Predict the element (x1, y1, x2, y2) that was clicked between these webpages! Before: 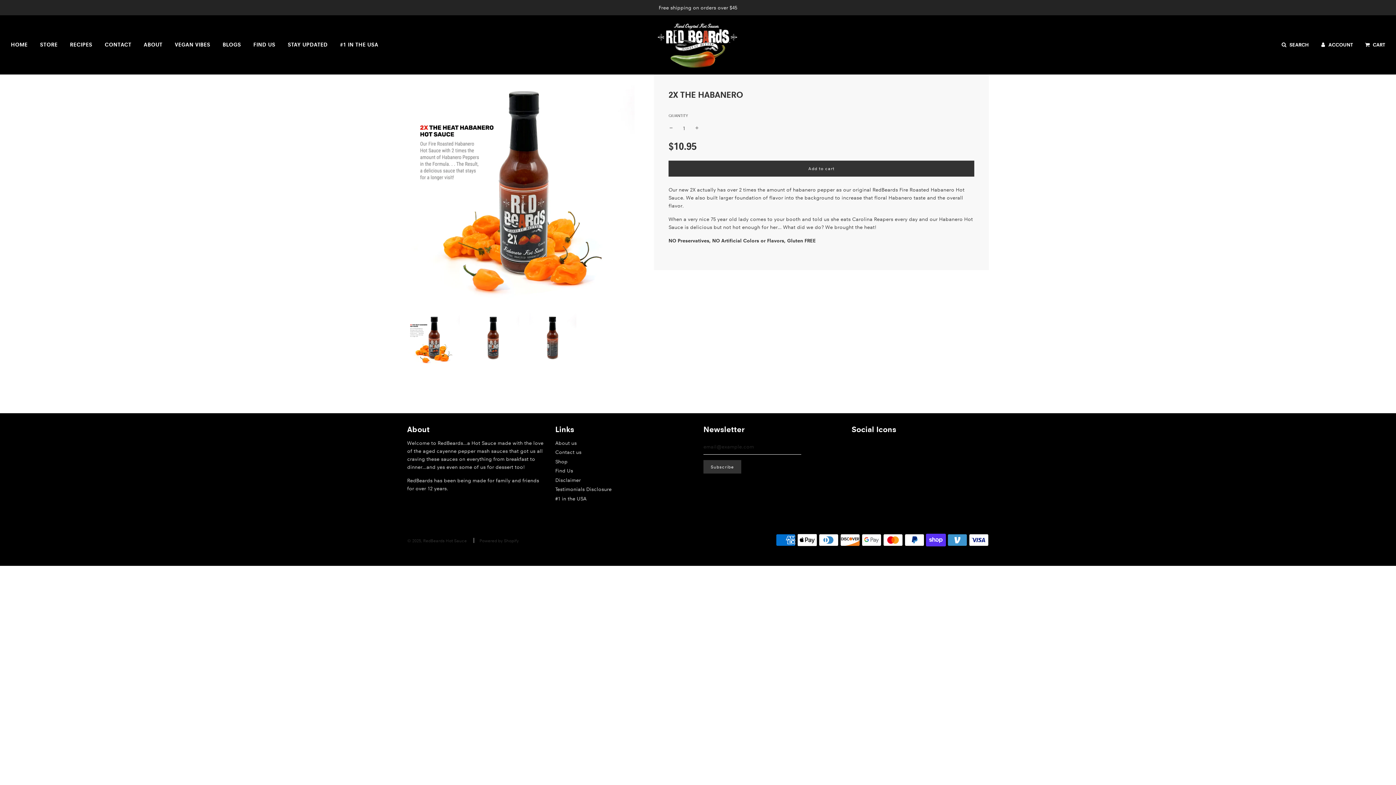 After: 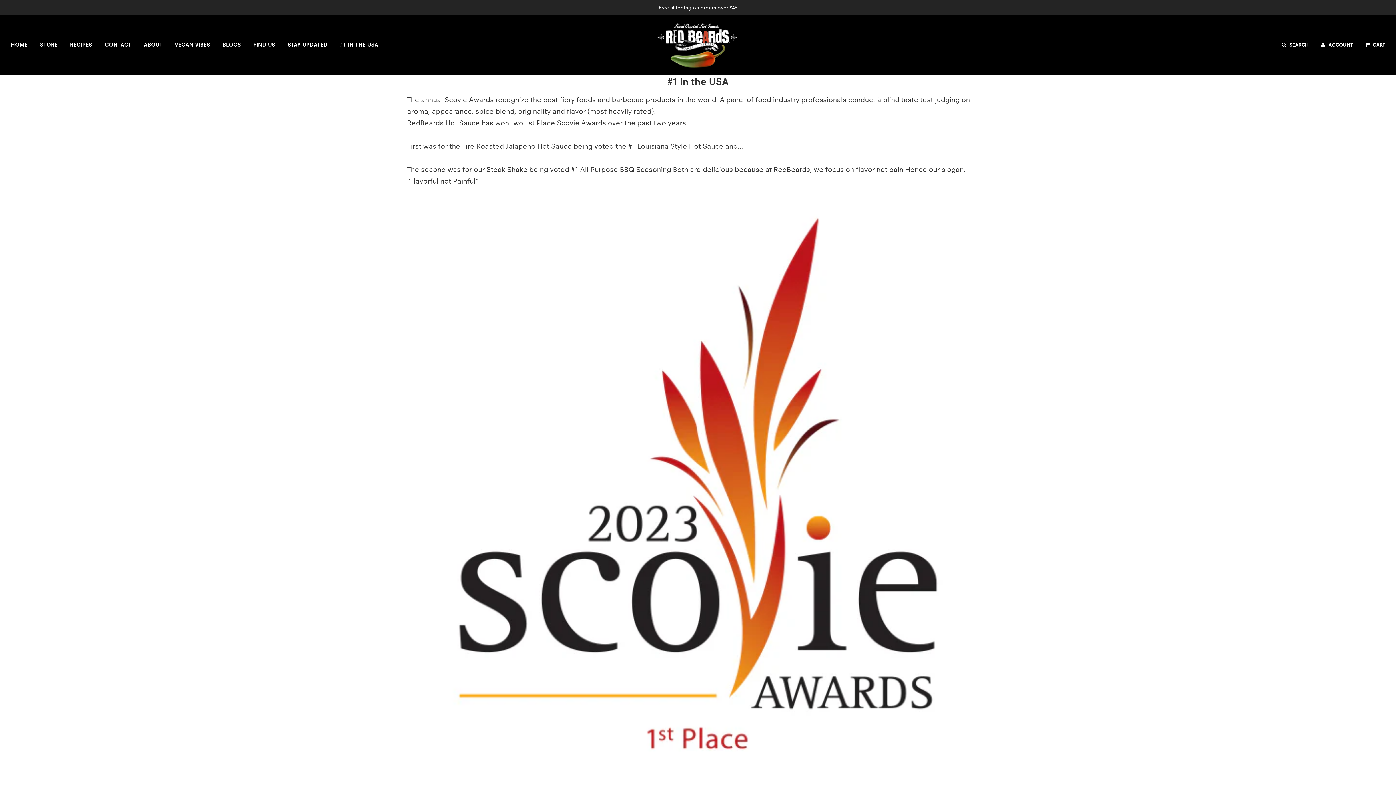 Action: bbox: (555, 495, 586, 502) label: #1 in the USA